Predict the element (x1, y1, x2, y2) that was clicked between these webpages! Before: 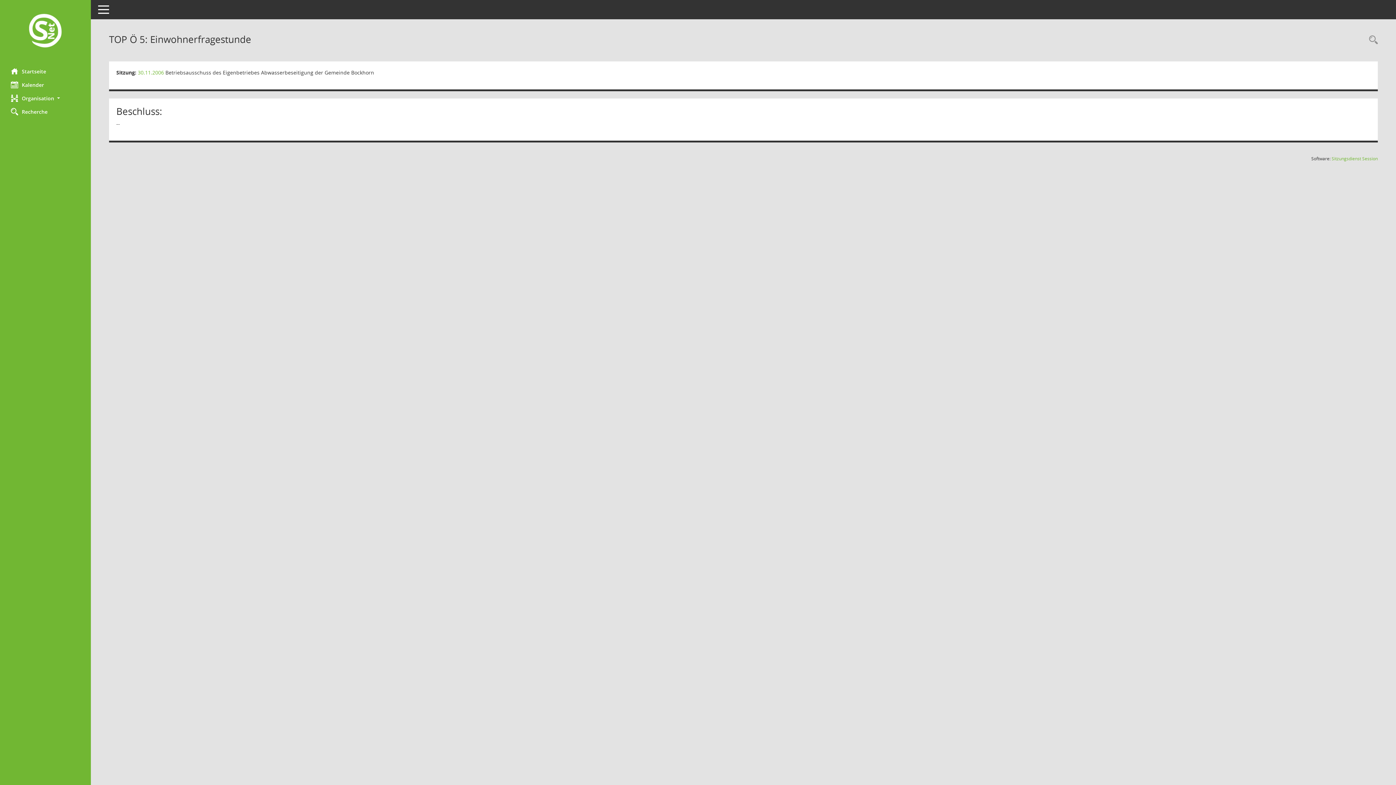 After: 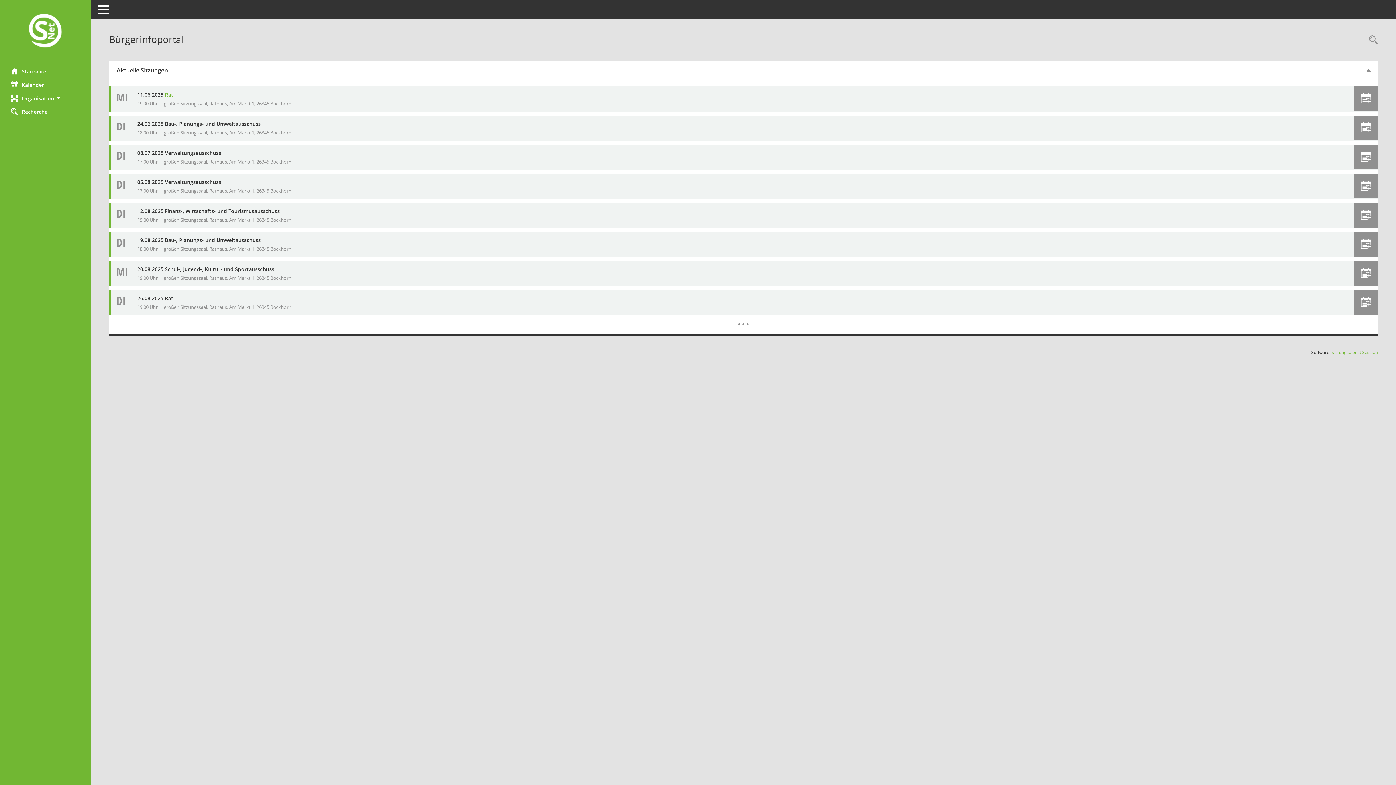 Action: label: Hier gelangen Sie zur Startseite dieser Webanwendung. bbox: (0, 12, 90, 50)